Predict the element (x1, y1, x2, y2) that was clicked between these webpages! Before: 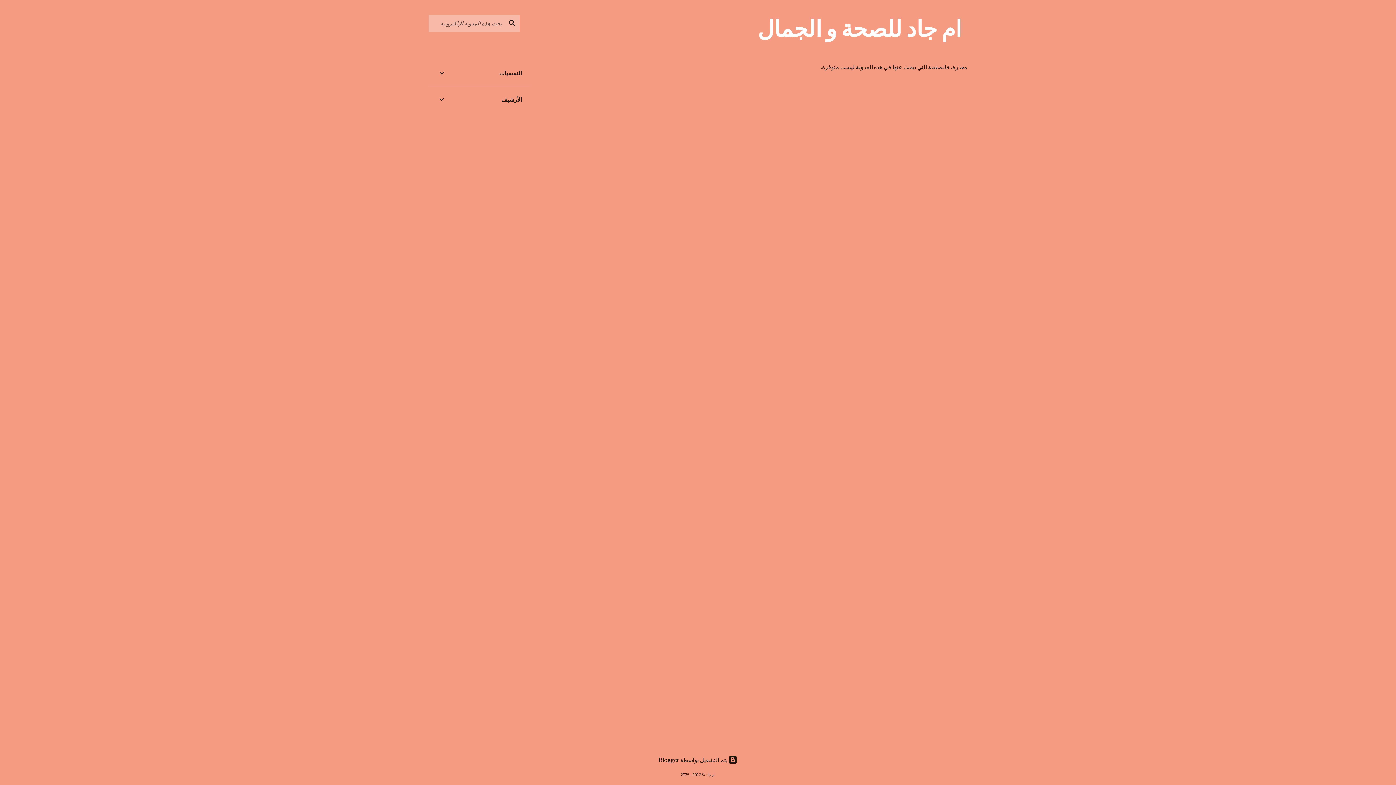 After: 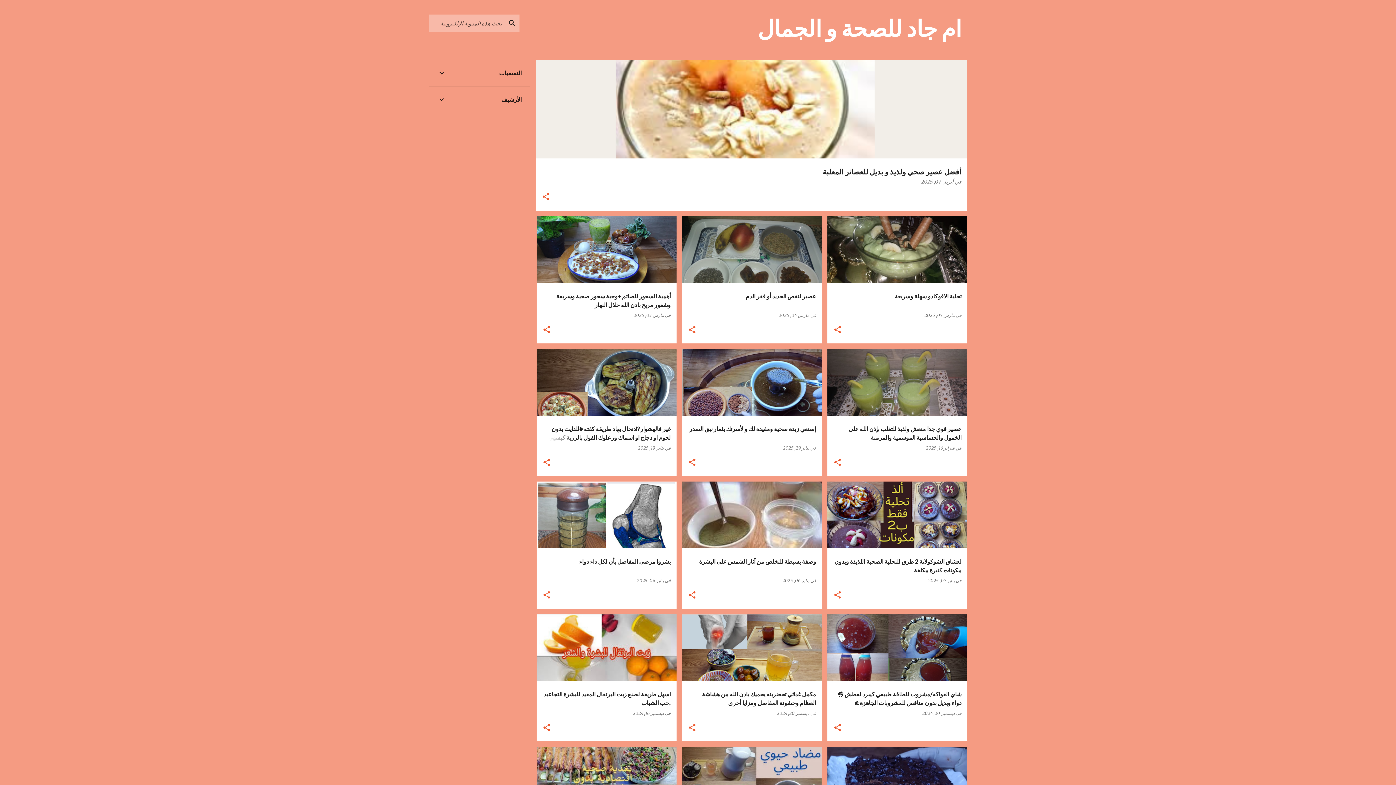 Action: bbox: (757, 14, 961, 41) label: ام جاد للصحة و الجمال